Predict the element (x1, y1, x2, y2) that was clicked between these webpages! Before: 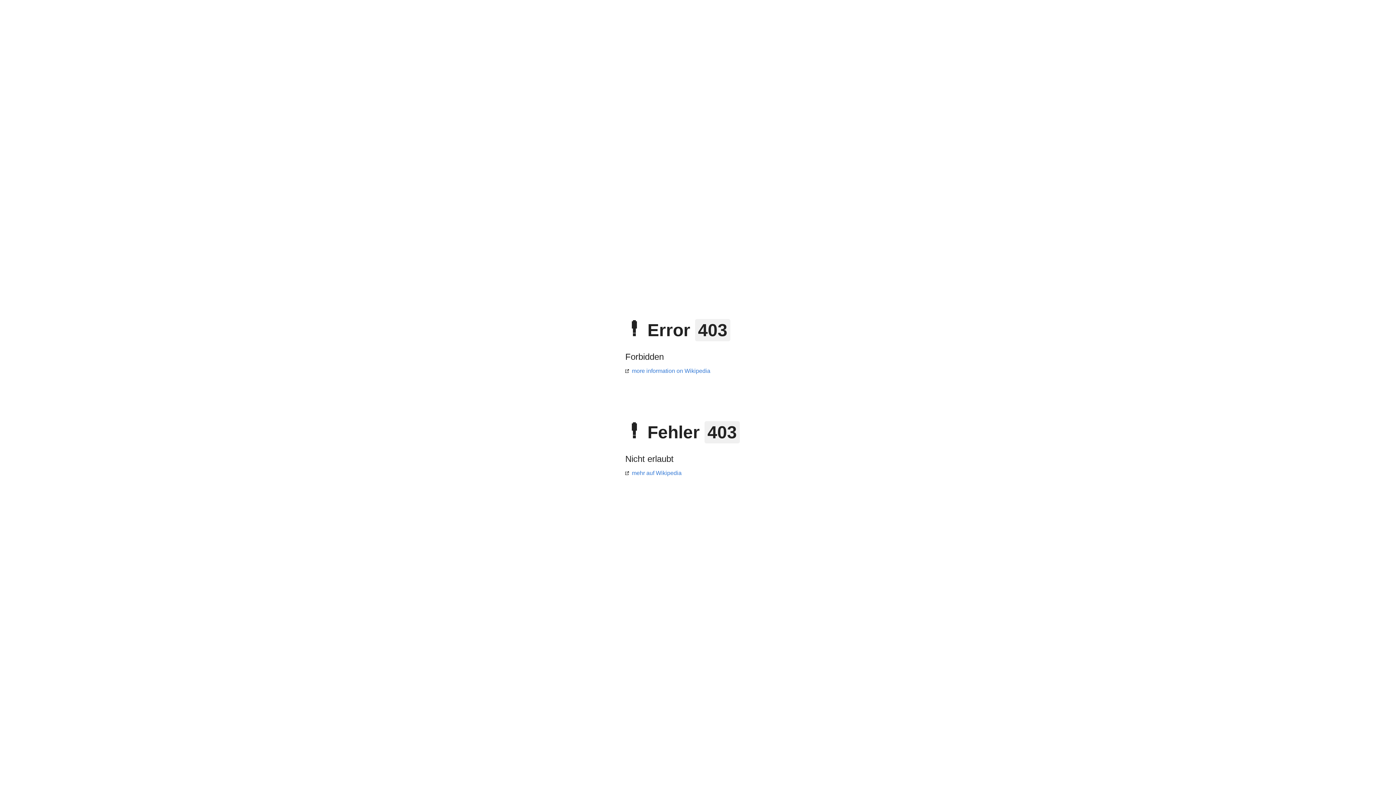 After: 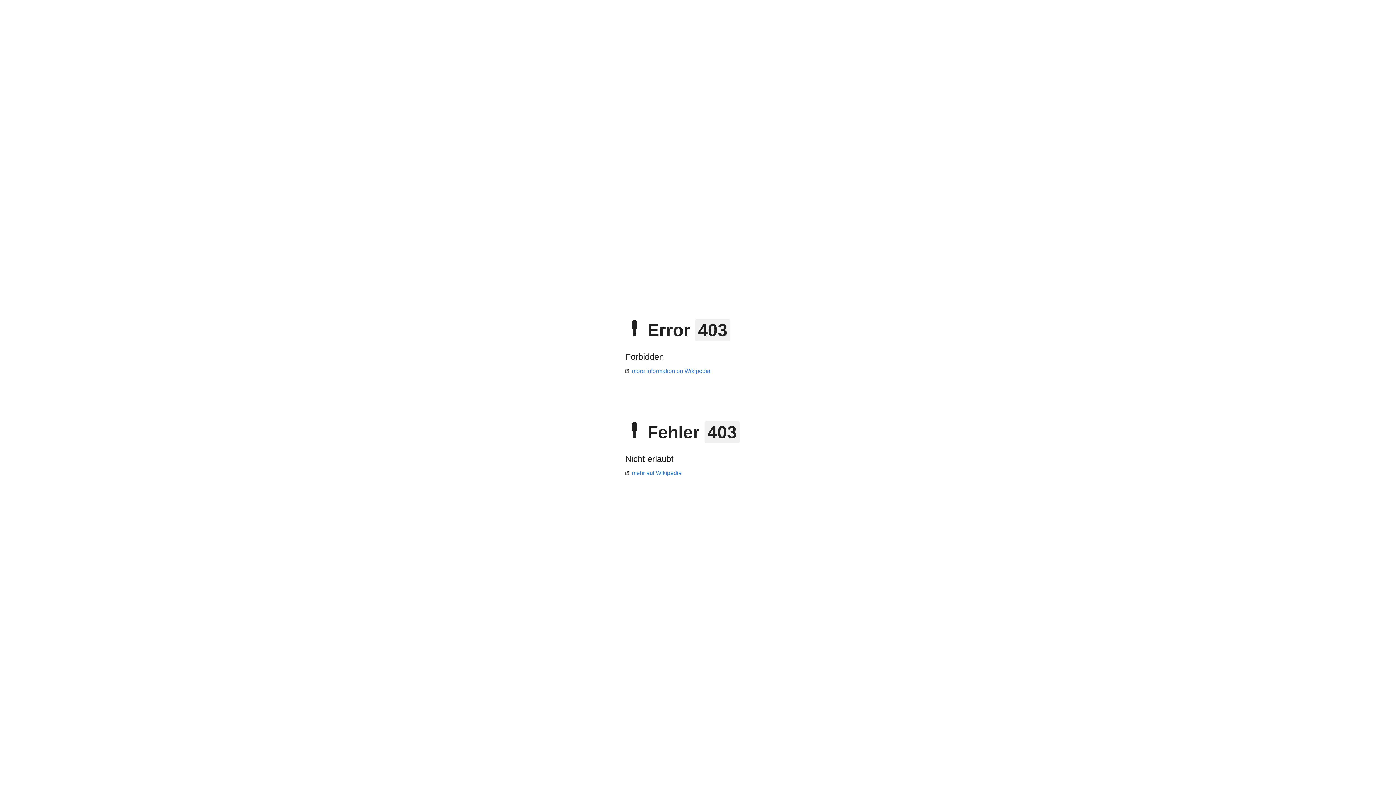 Action: label: more information on Wikipedia bbox: (625, 368, 710, 374)